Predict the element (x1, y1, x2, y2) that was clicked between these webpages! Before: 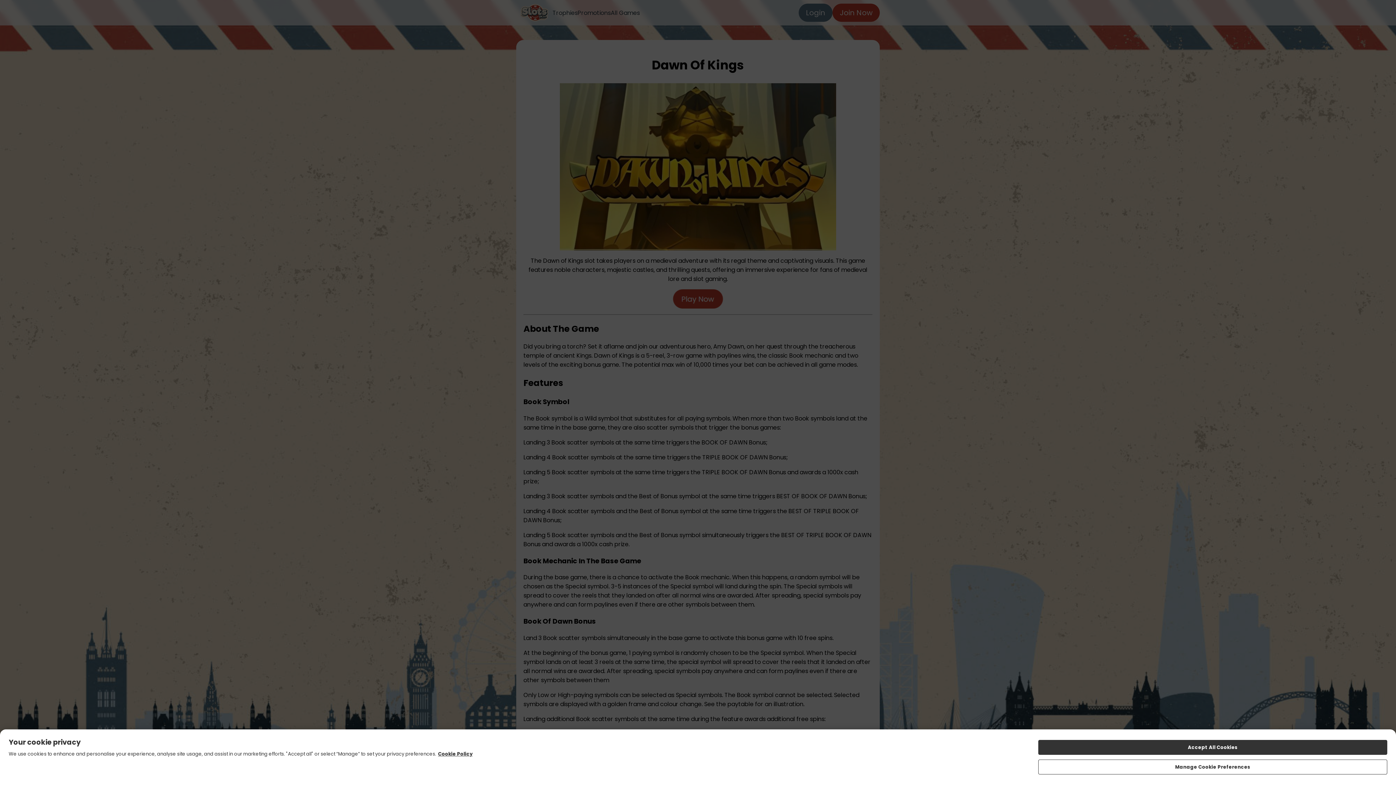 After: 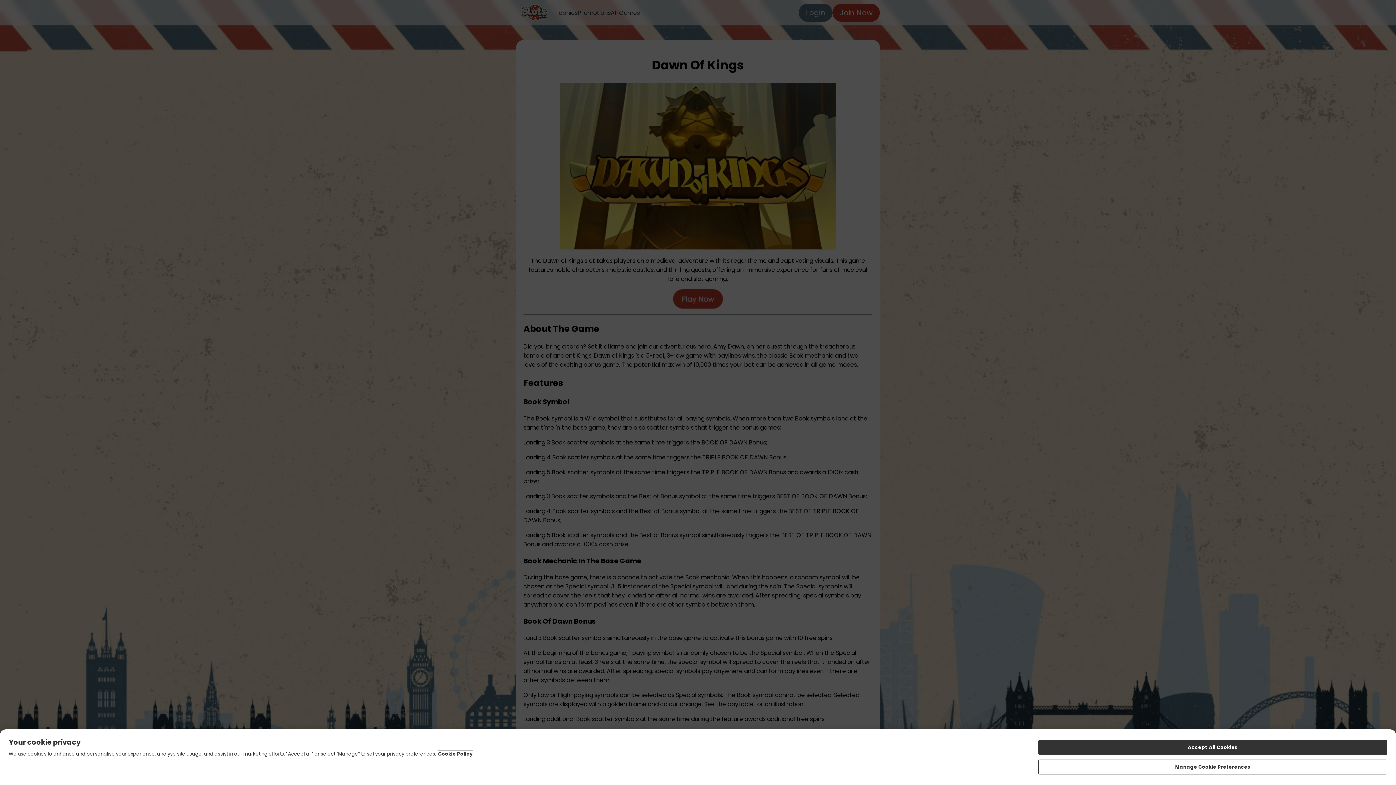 Action: bbox: (438, 757, 472, 763) label: More information about your privacy, opens in a new tab